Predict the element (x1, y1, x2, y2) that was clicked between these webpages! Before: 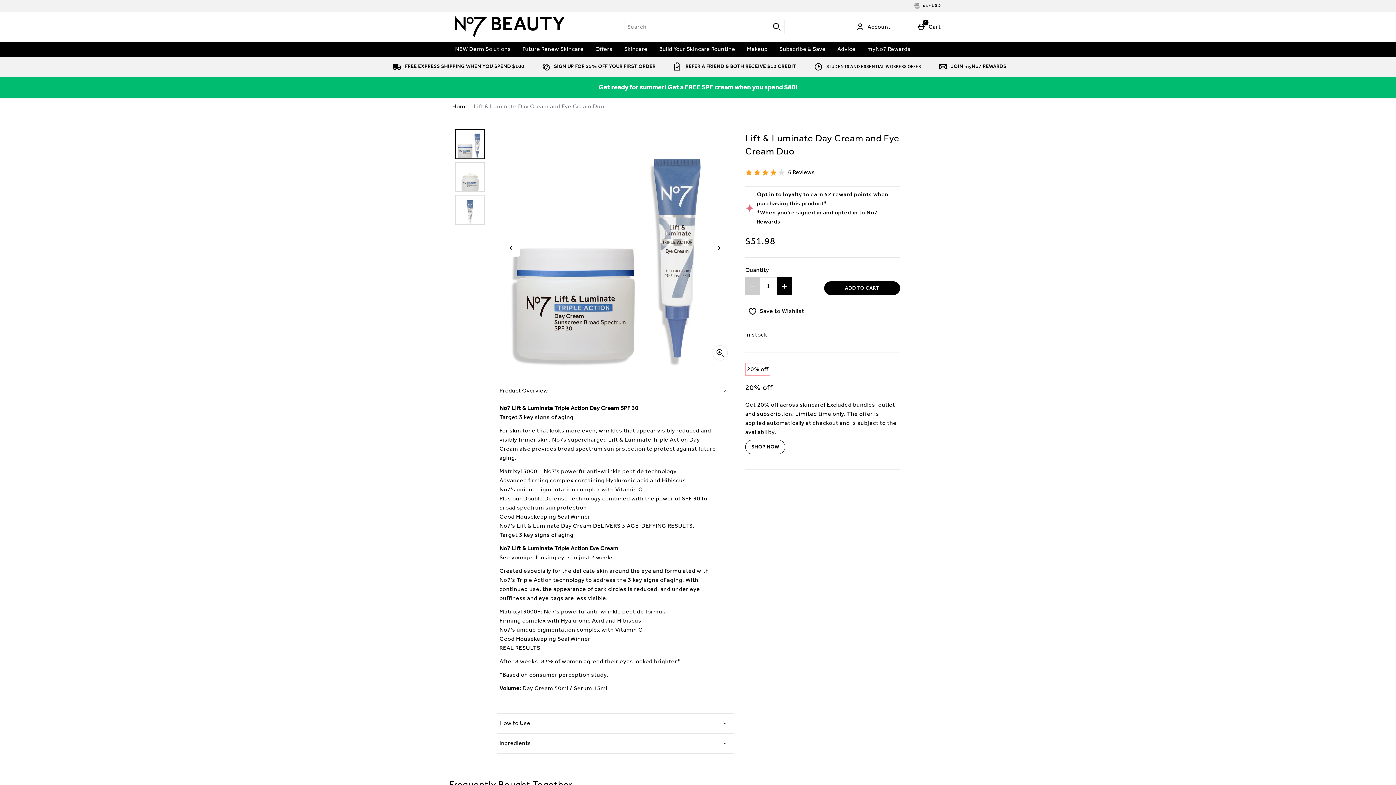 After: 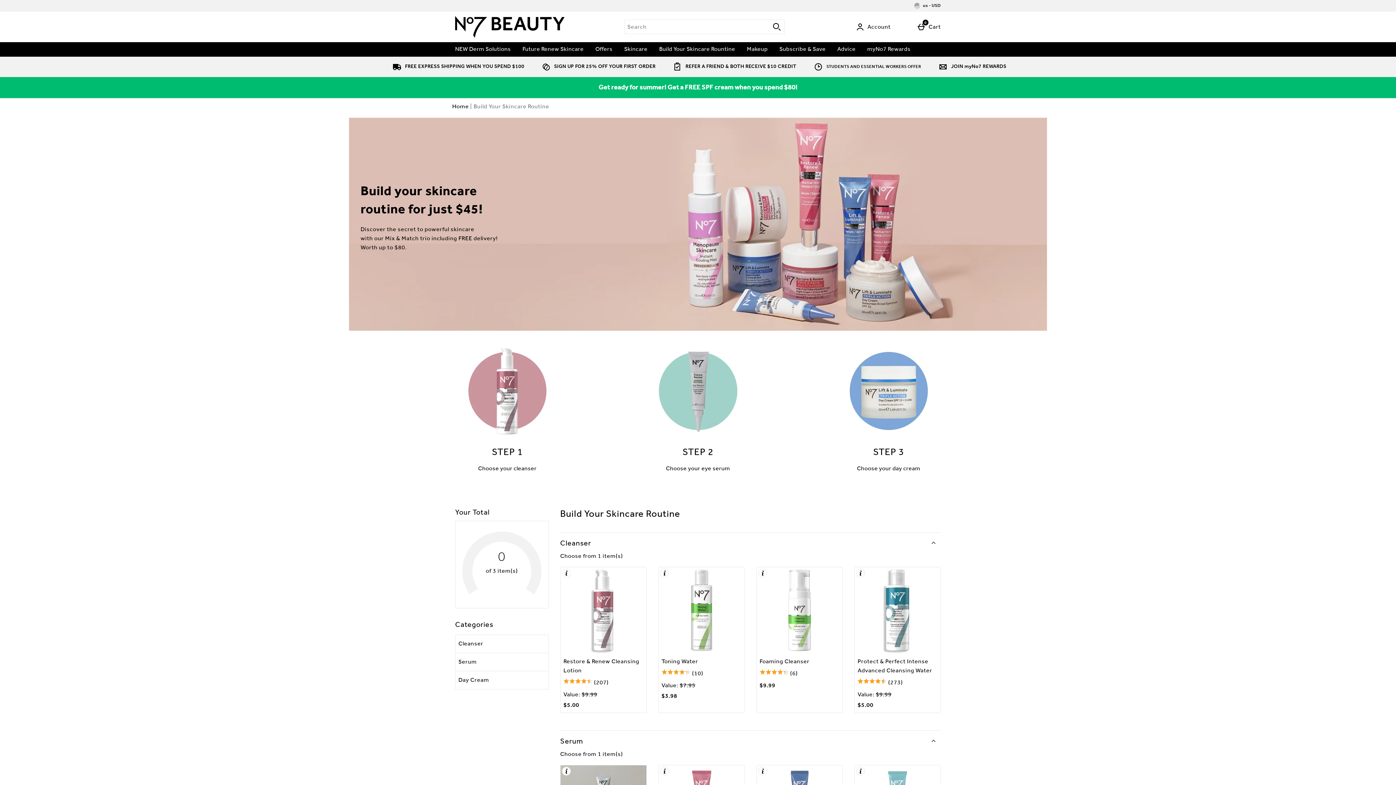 Action: bbox: (653, 42, 741, 56) label: Build Your Skincare Rountine